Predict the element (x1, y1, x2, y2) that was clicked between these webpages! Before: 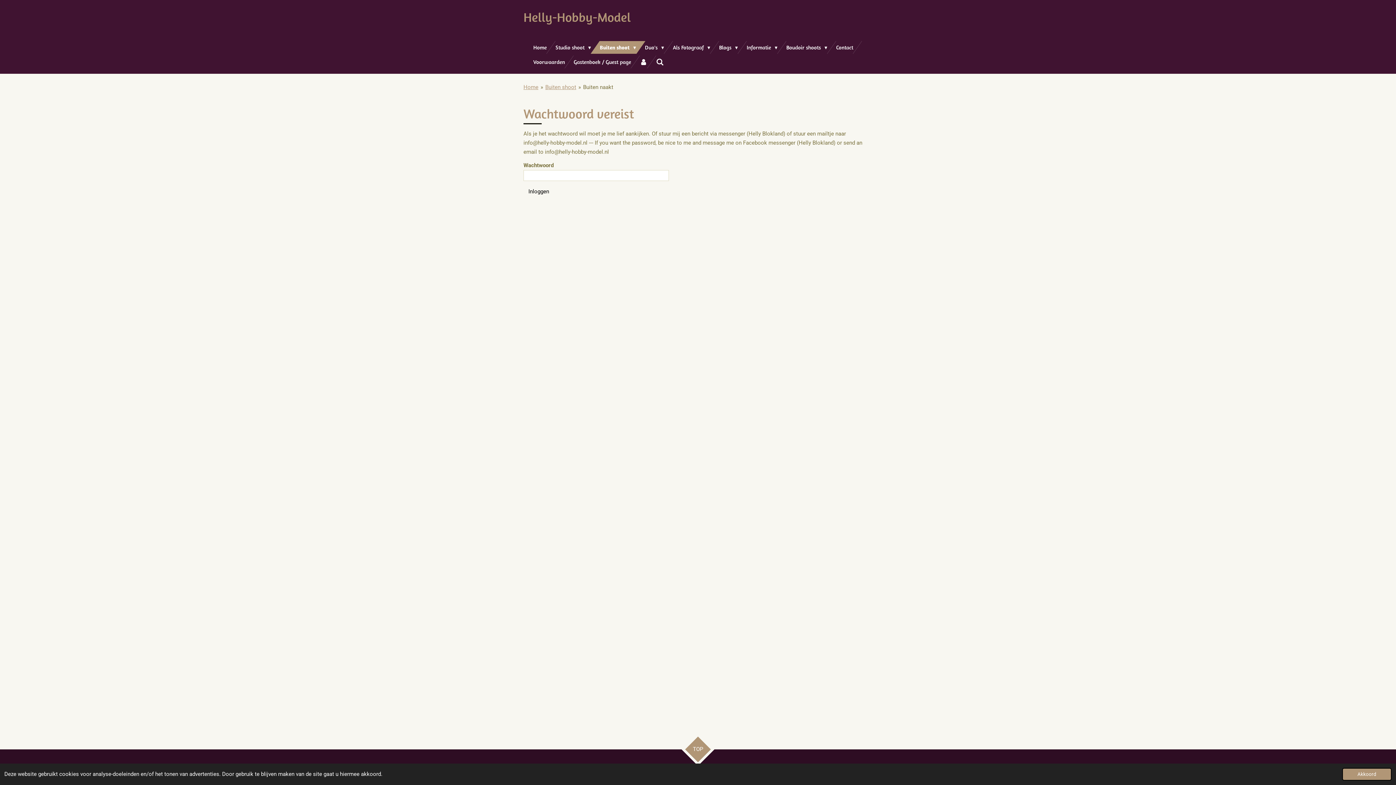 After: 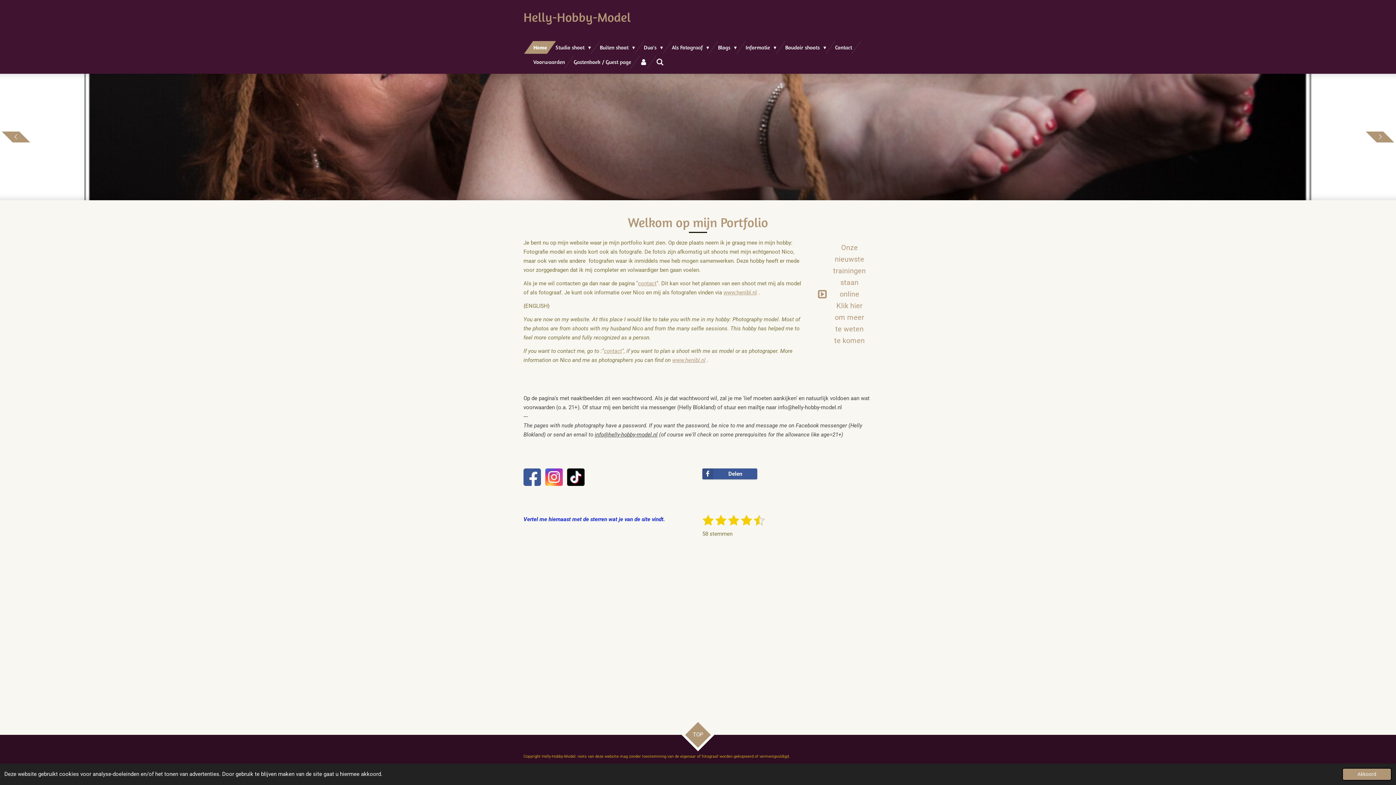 Action: bbox: (529, 41, 551, 53) label: Home